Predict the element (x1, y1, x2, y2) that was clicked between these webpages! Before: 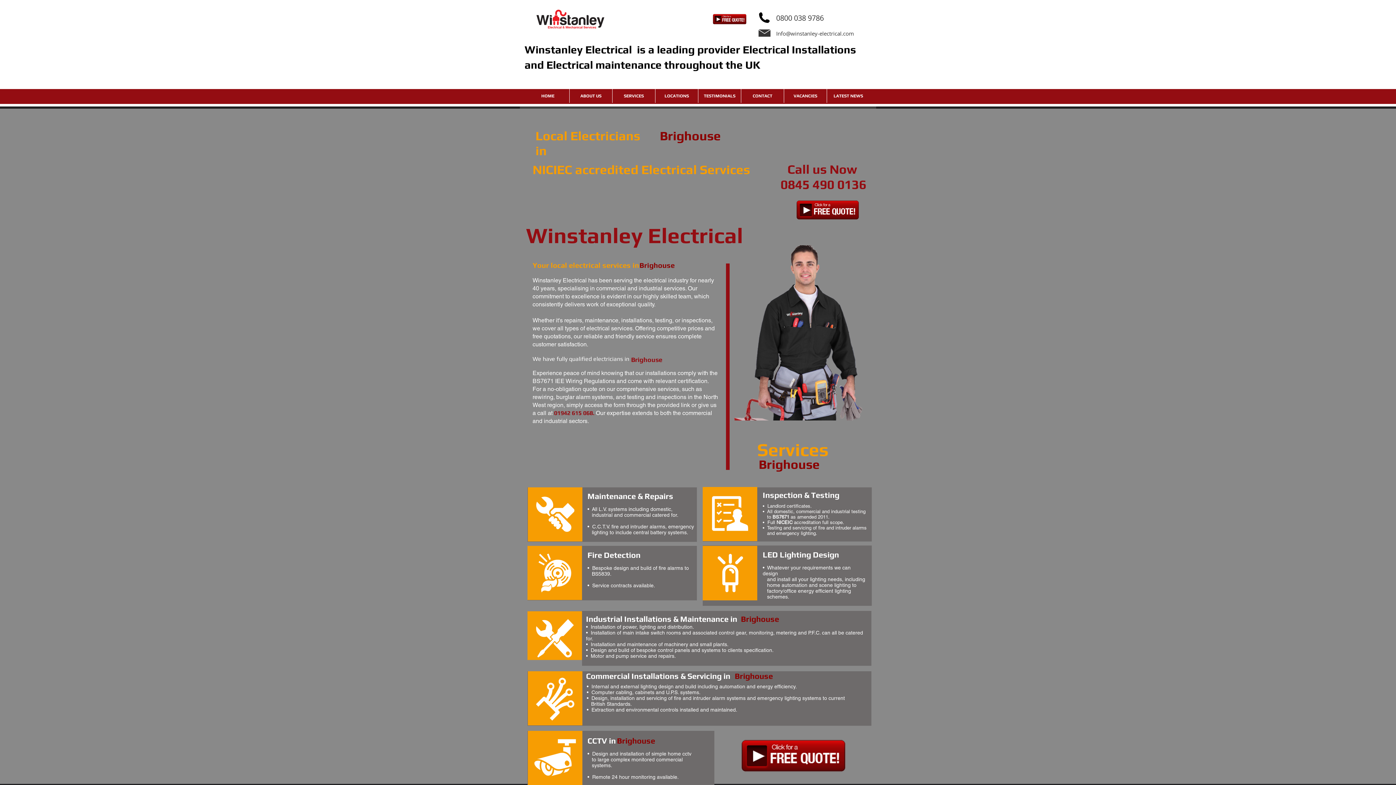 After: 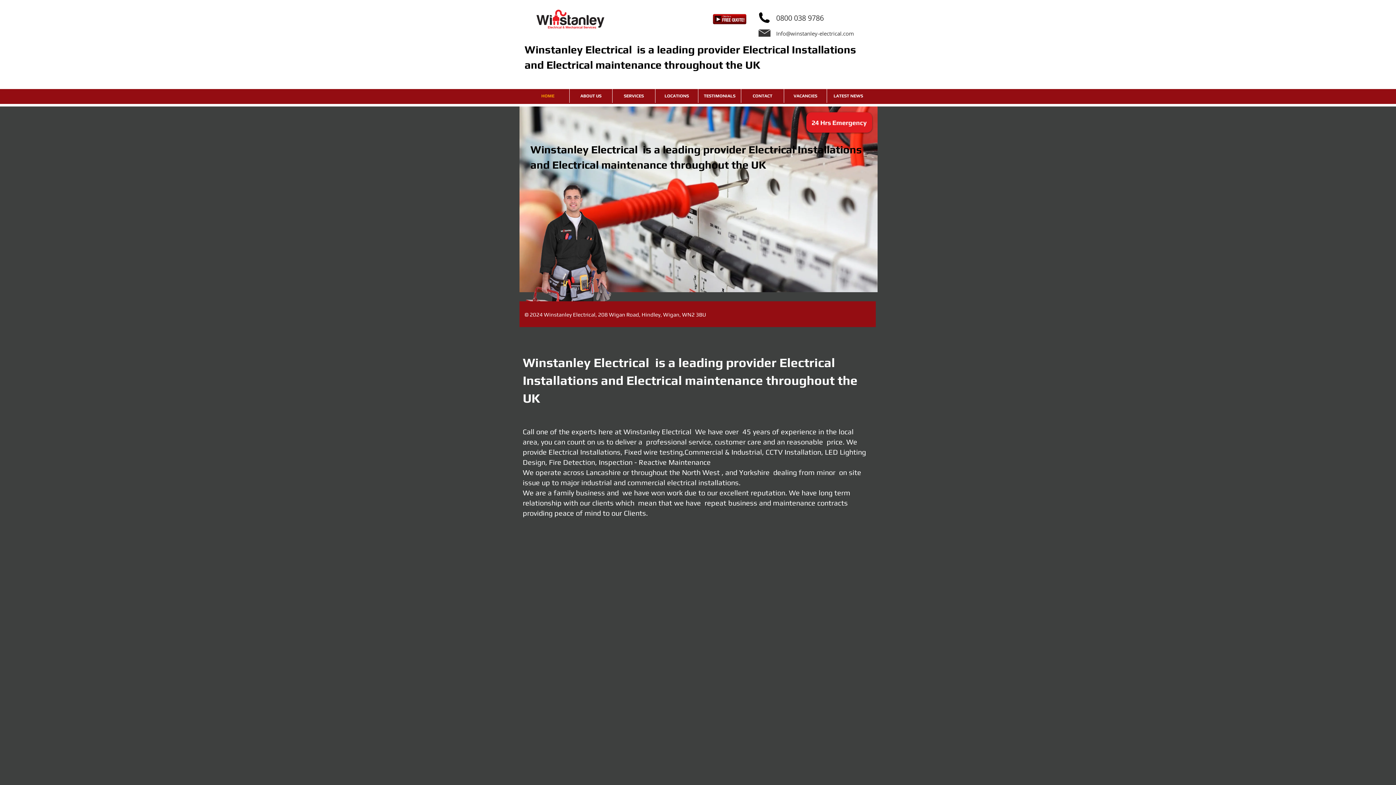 Action: label: HOME bbox: (526, 89, 569, 102)